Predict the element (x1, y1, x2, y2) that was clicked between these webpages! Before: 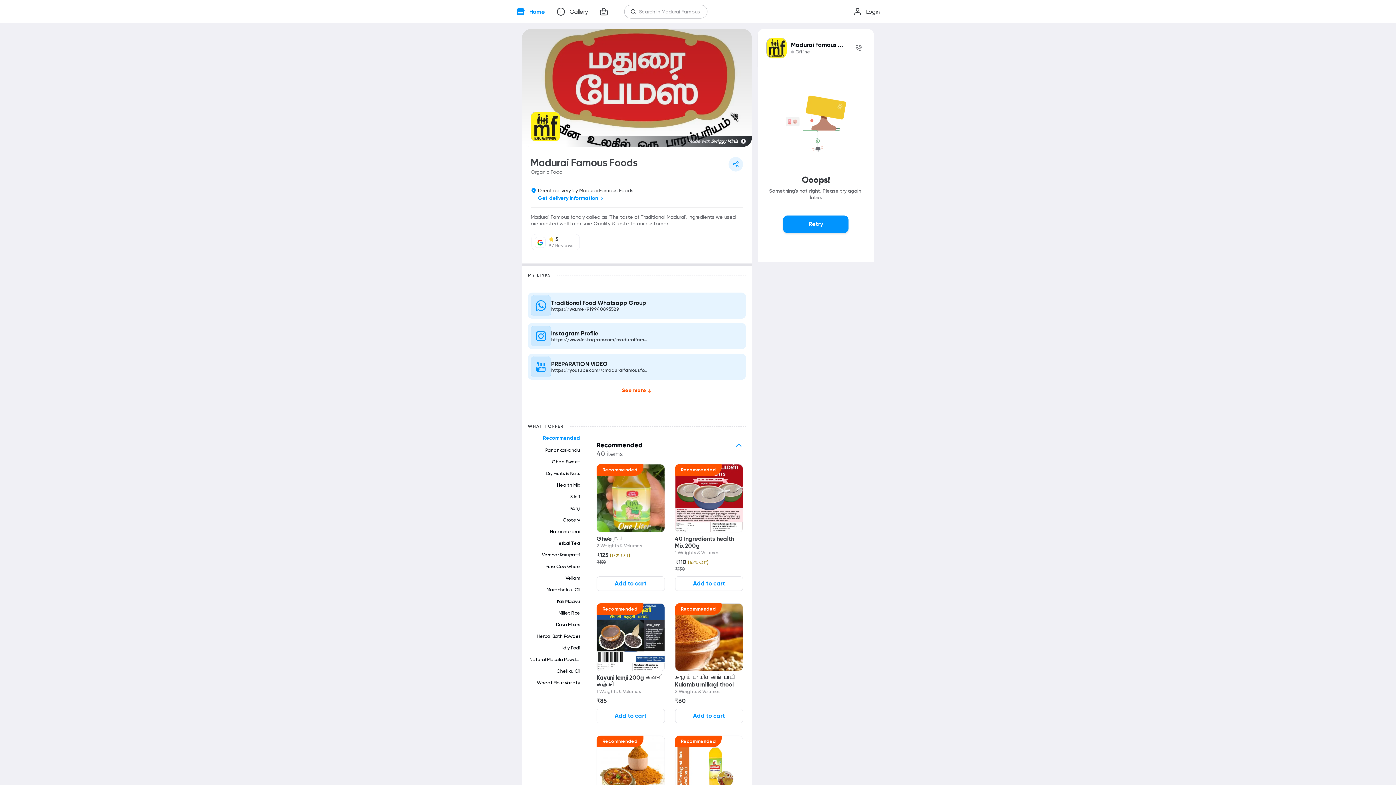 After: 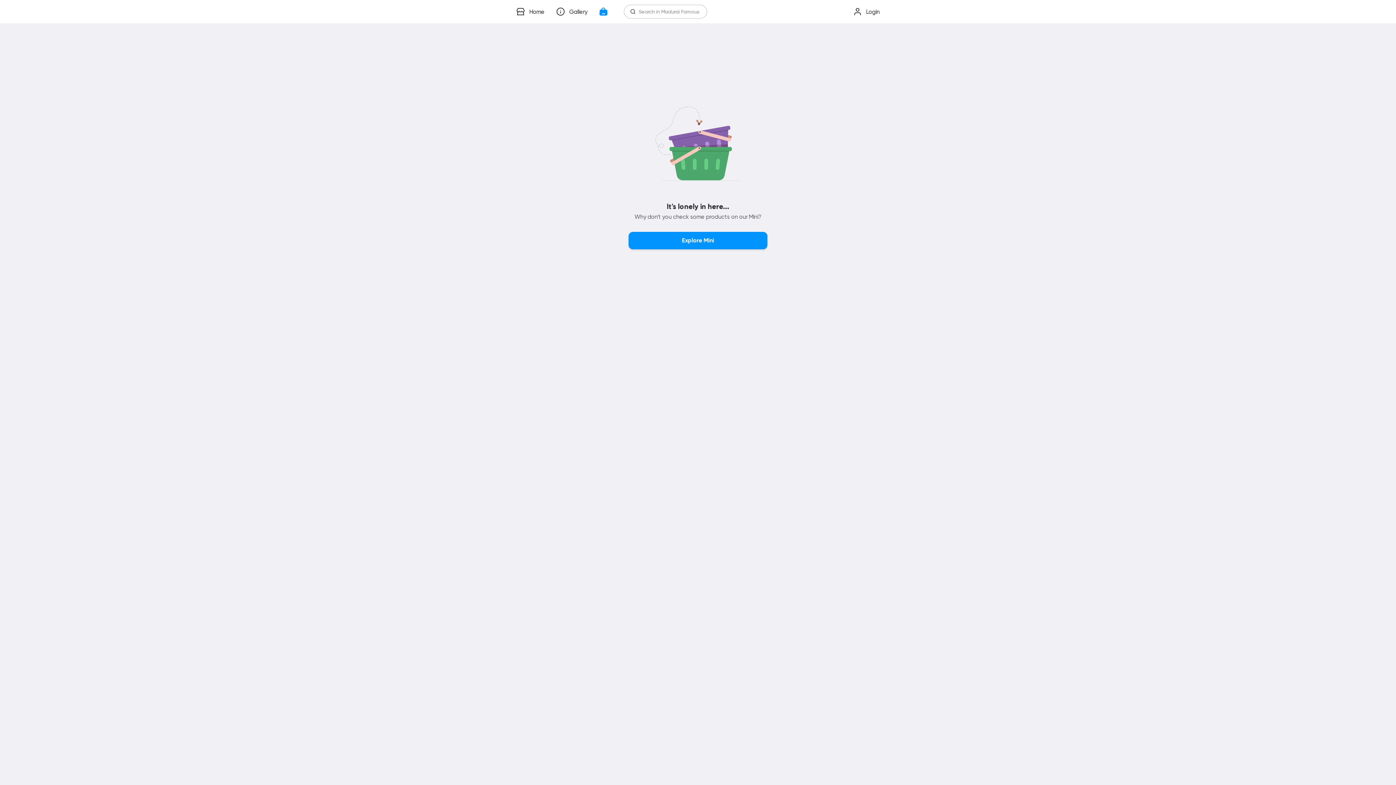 Action: bbox: (595, 0, 608, 23)